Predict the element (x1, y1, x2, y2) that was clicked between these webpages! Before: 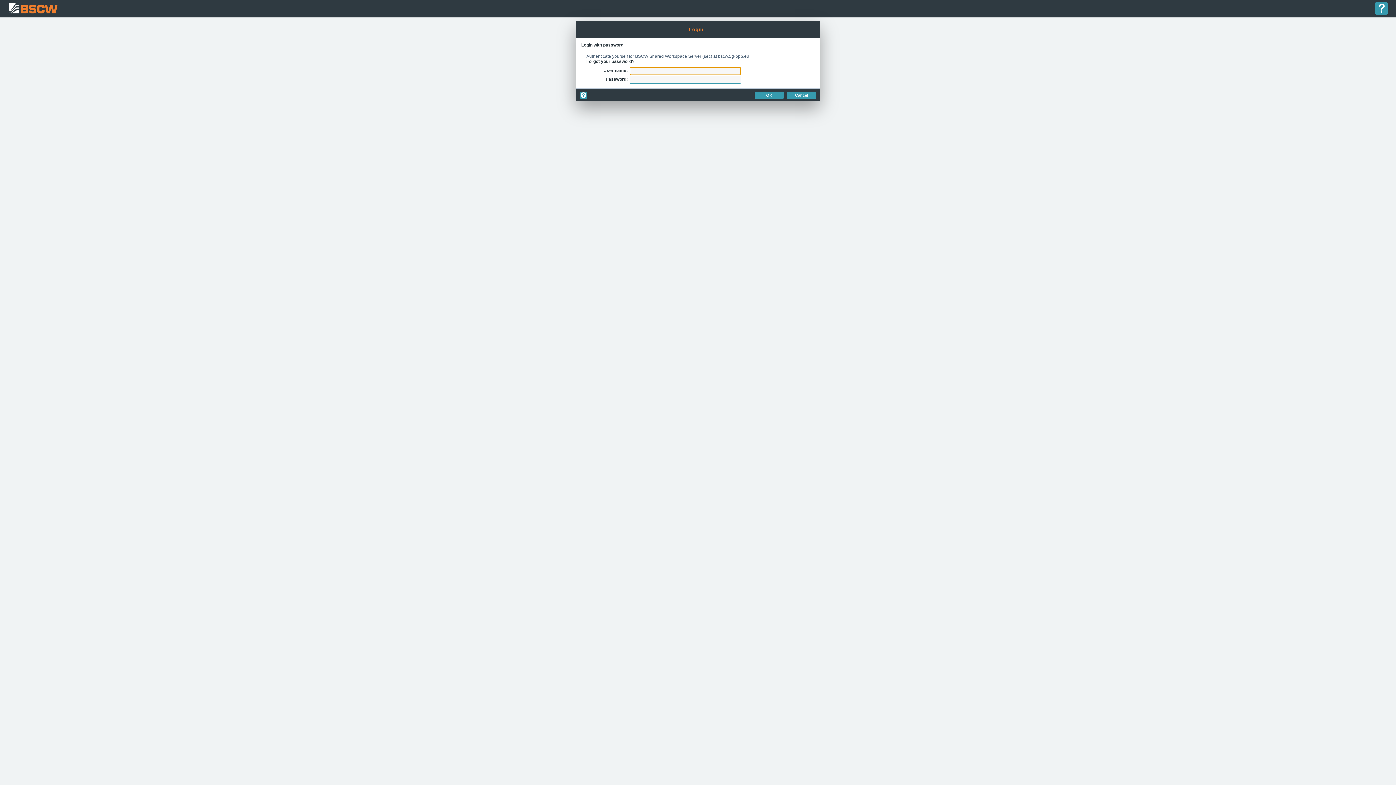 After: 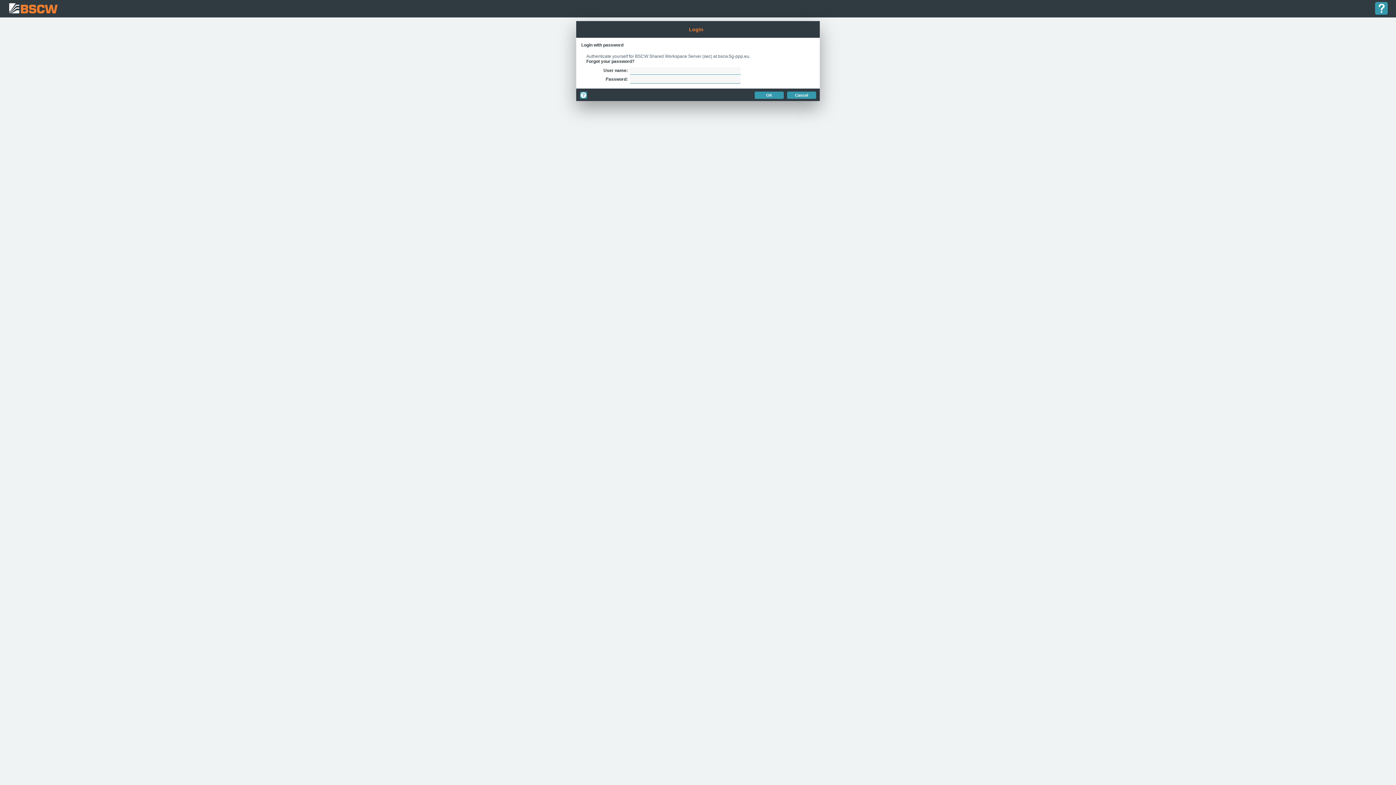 Action: bbox: (1374, 1, 1389, 6)